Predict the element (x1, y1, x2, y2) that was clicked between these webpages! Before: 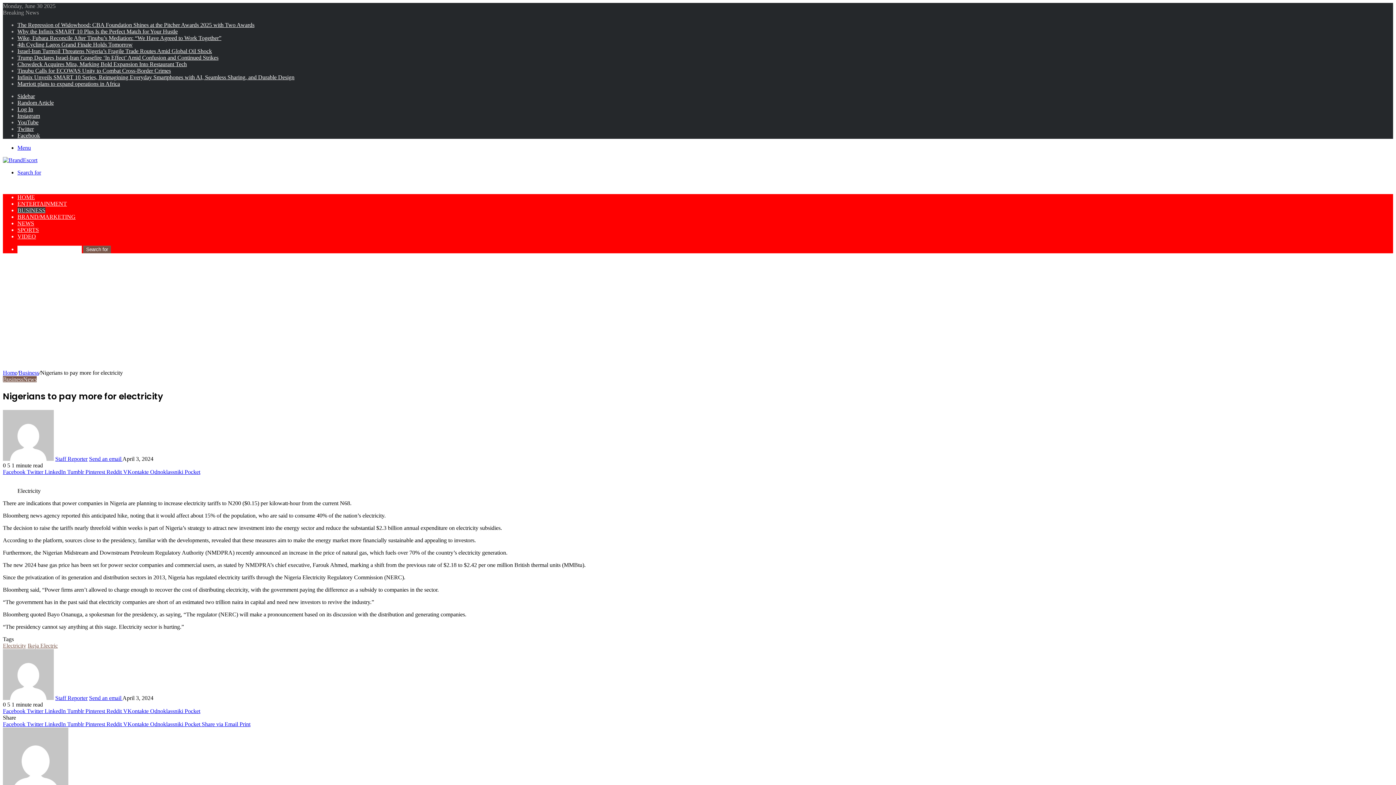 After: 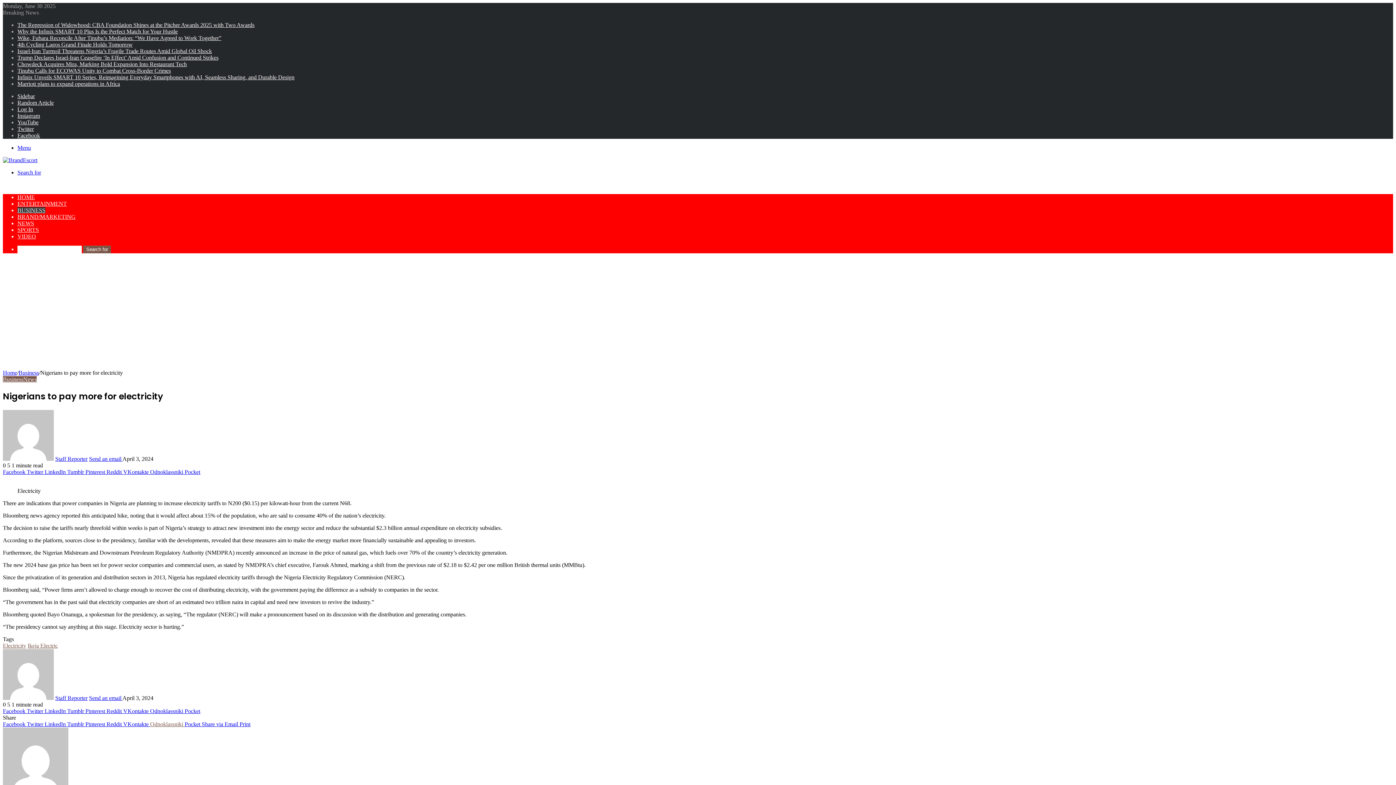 Action: label: Odnoklassniki  bbox: (150, 721, 184, 727)